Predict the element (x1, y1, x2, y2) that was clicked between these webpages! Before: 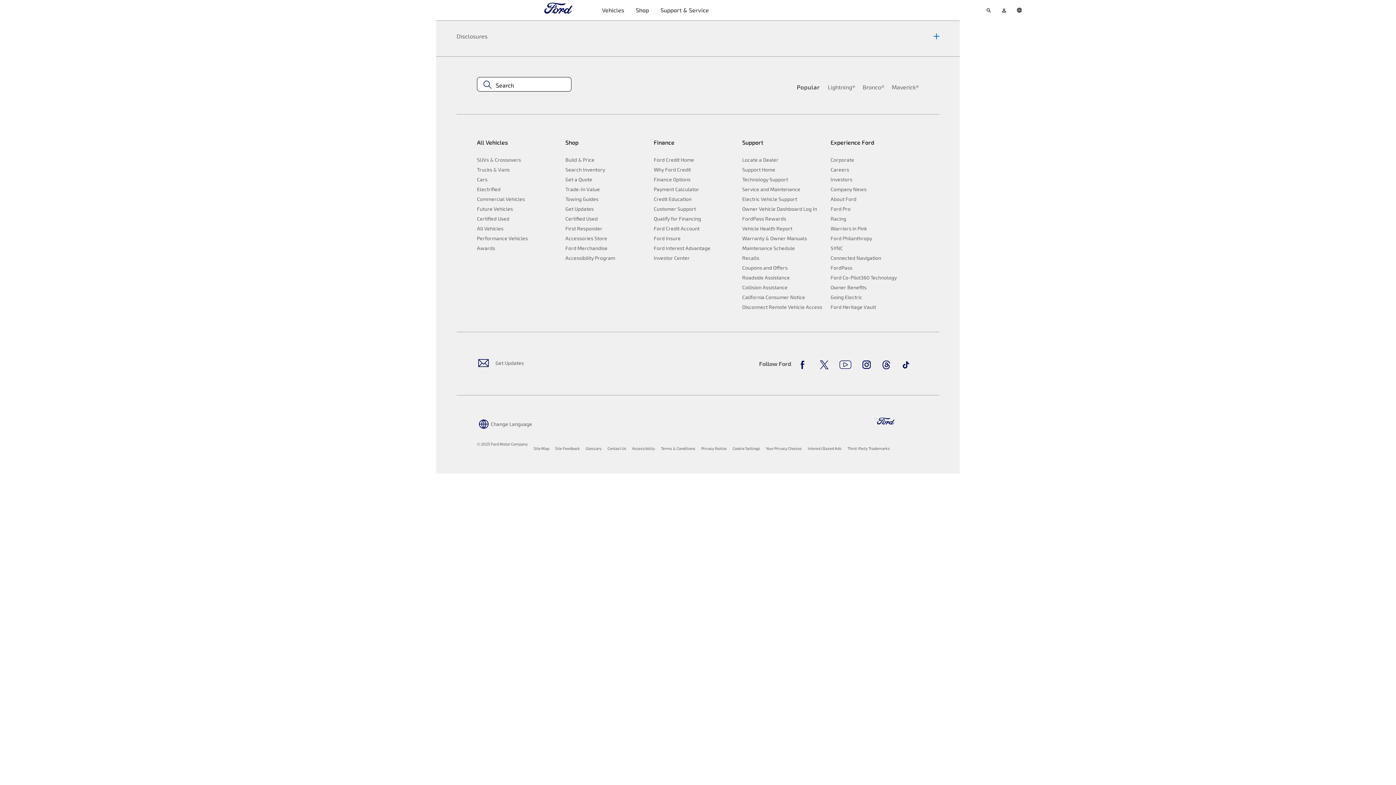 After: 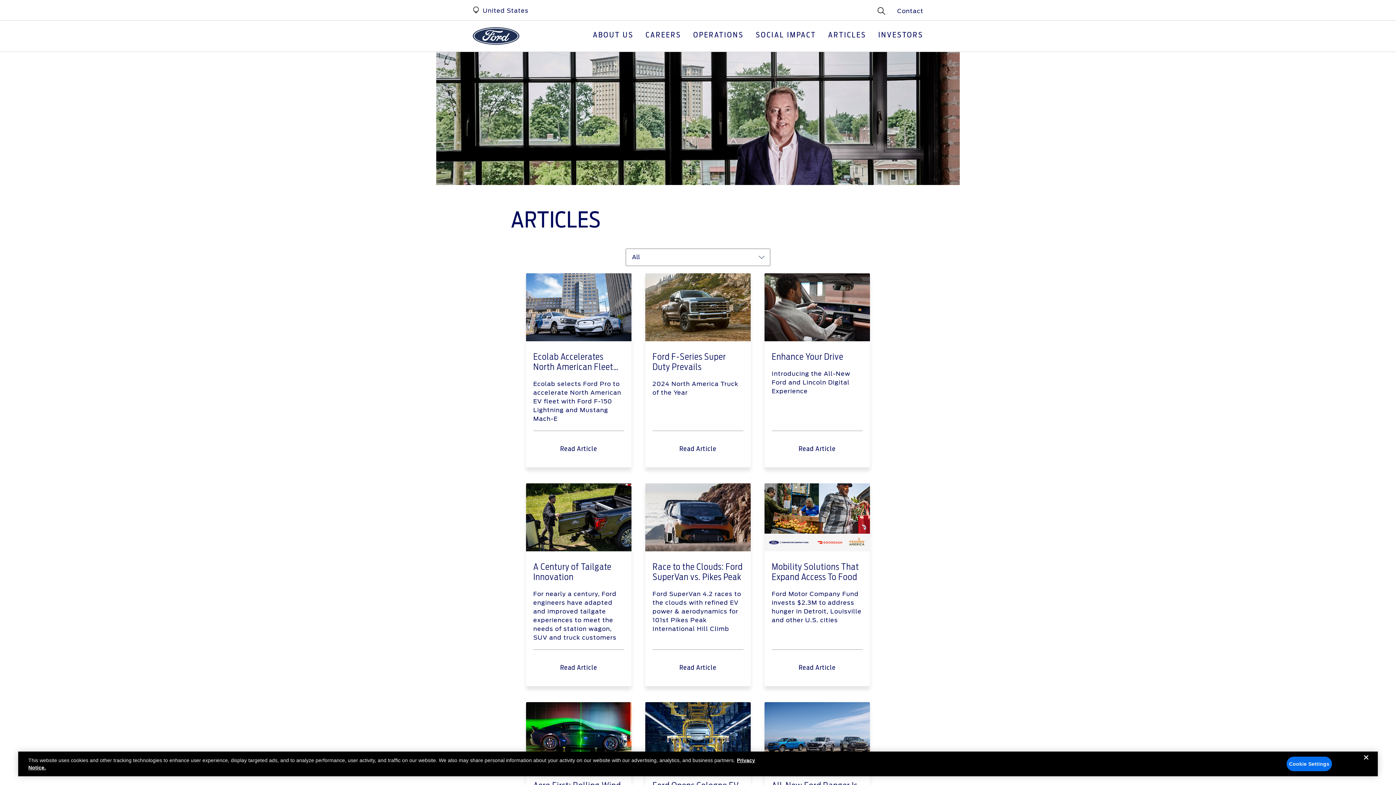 Action: label: Company News bbox: (830, 184, 913, 193)